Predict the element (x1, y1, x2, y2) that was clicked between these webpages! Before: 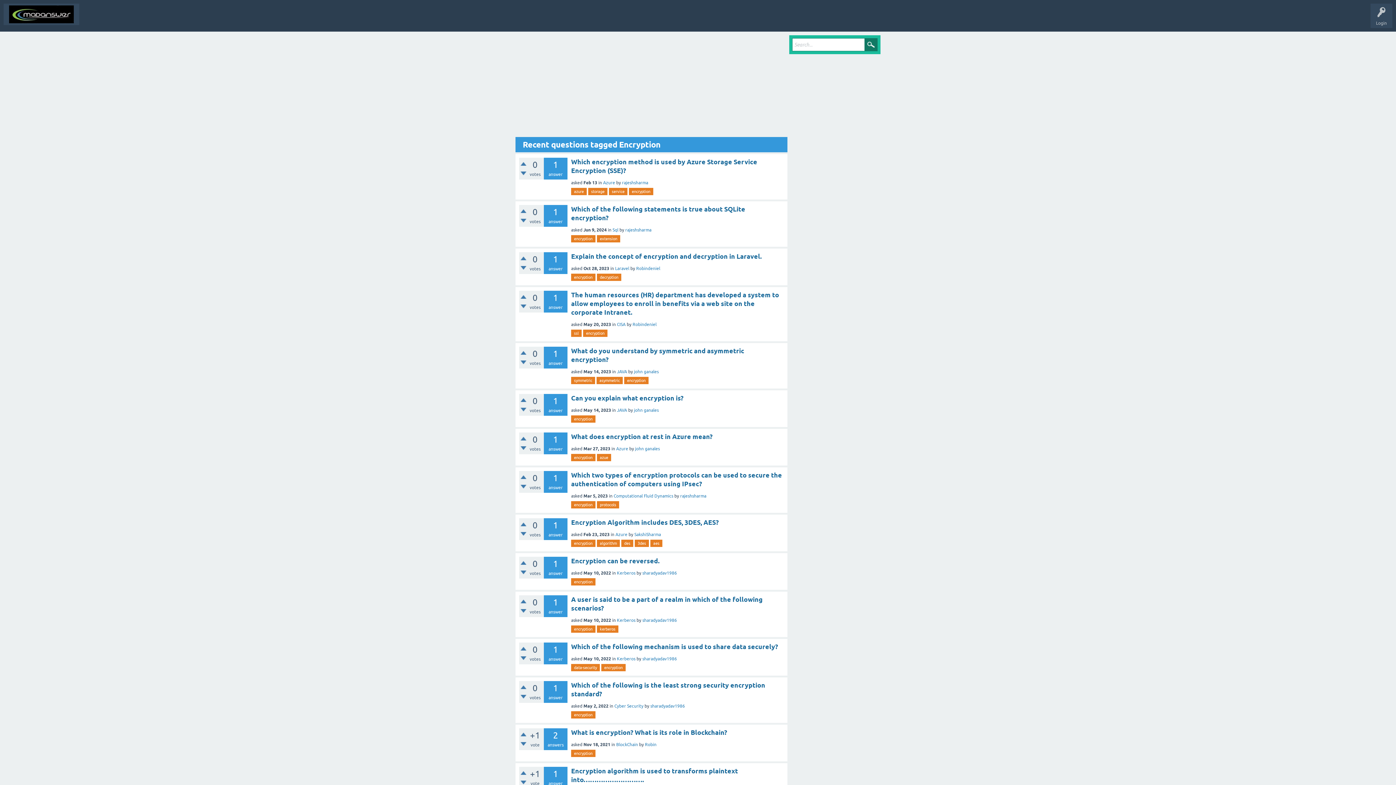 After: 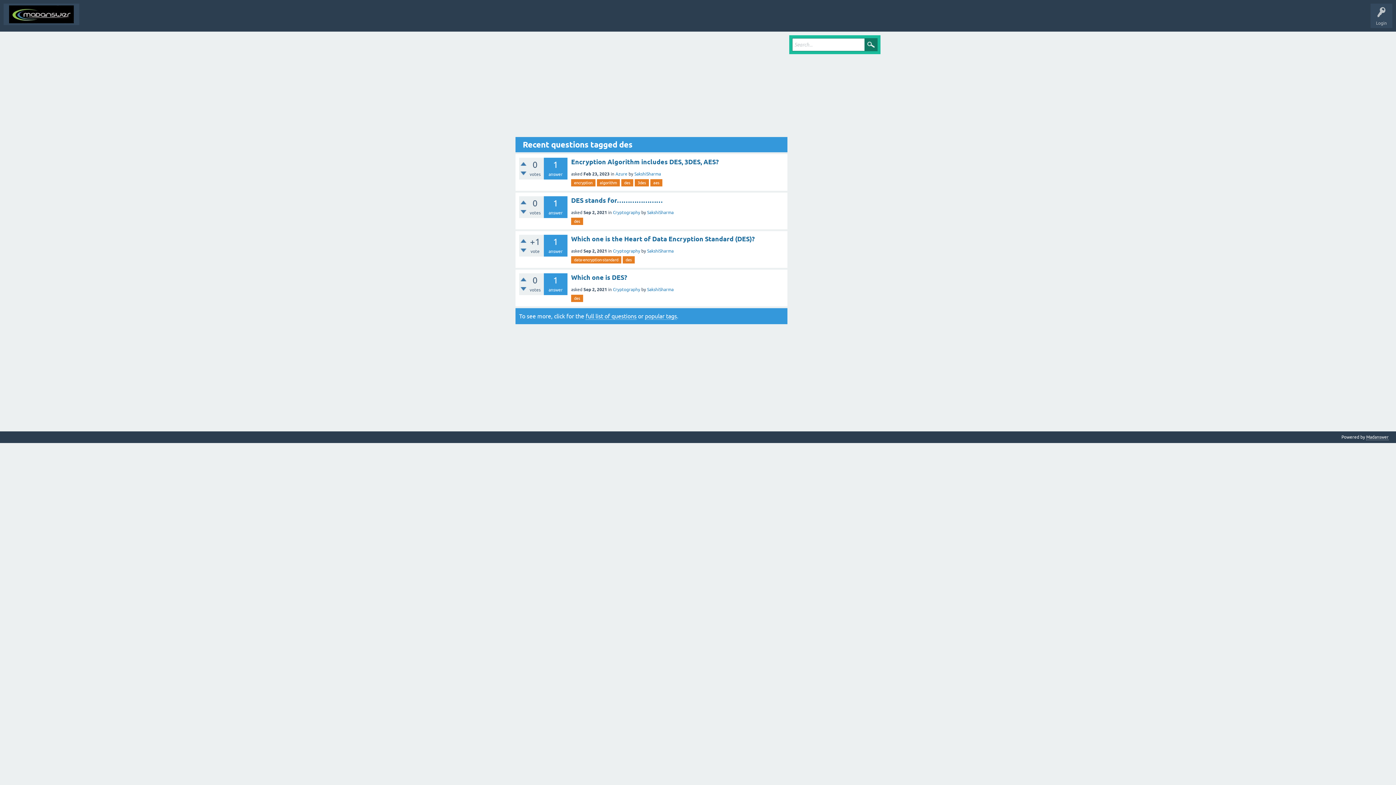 Action: bbox: (621, 539, 633, 547) label: des